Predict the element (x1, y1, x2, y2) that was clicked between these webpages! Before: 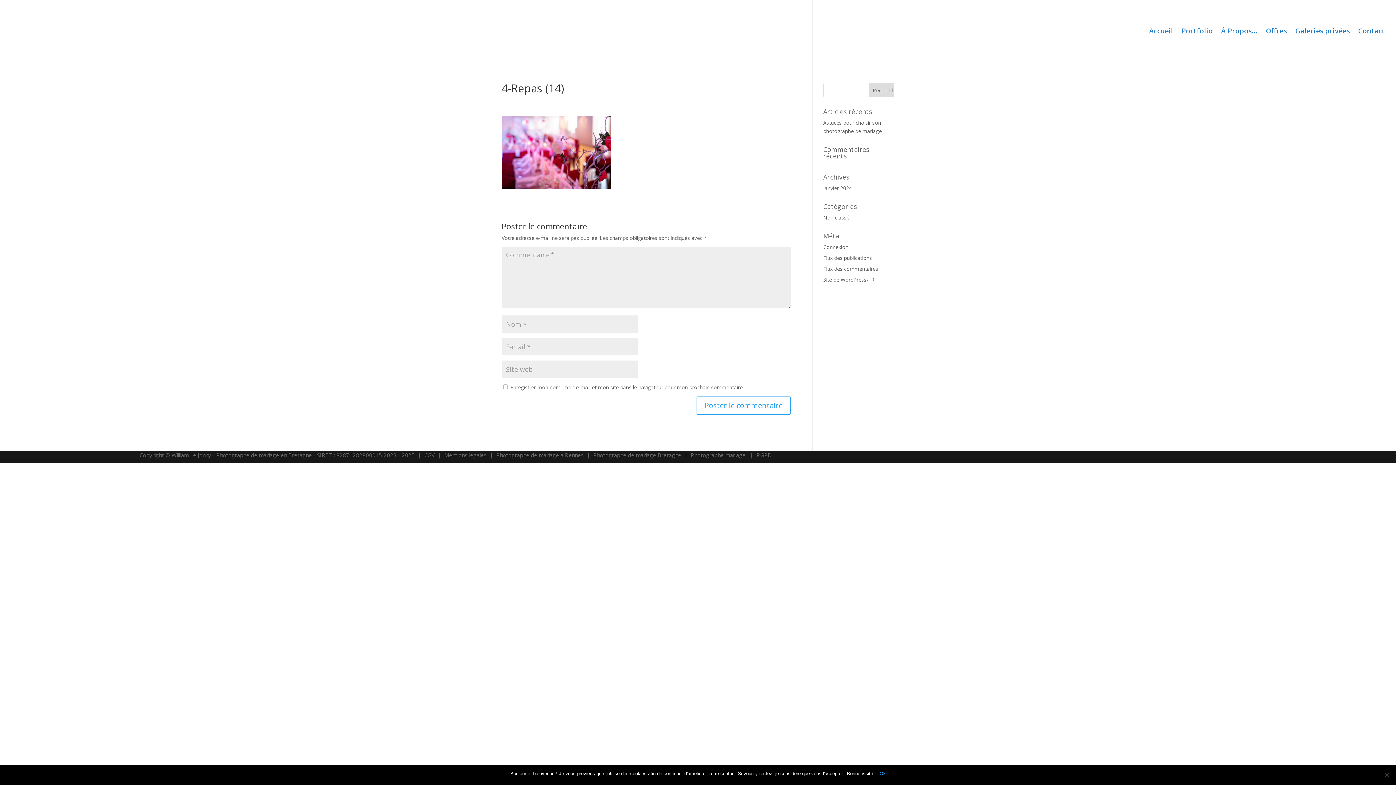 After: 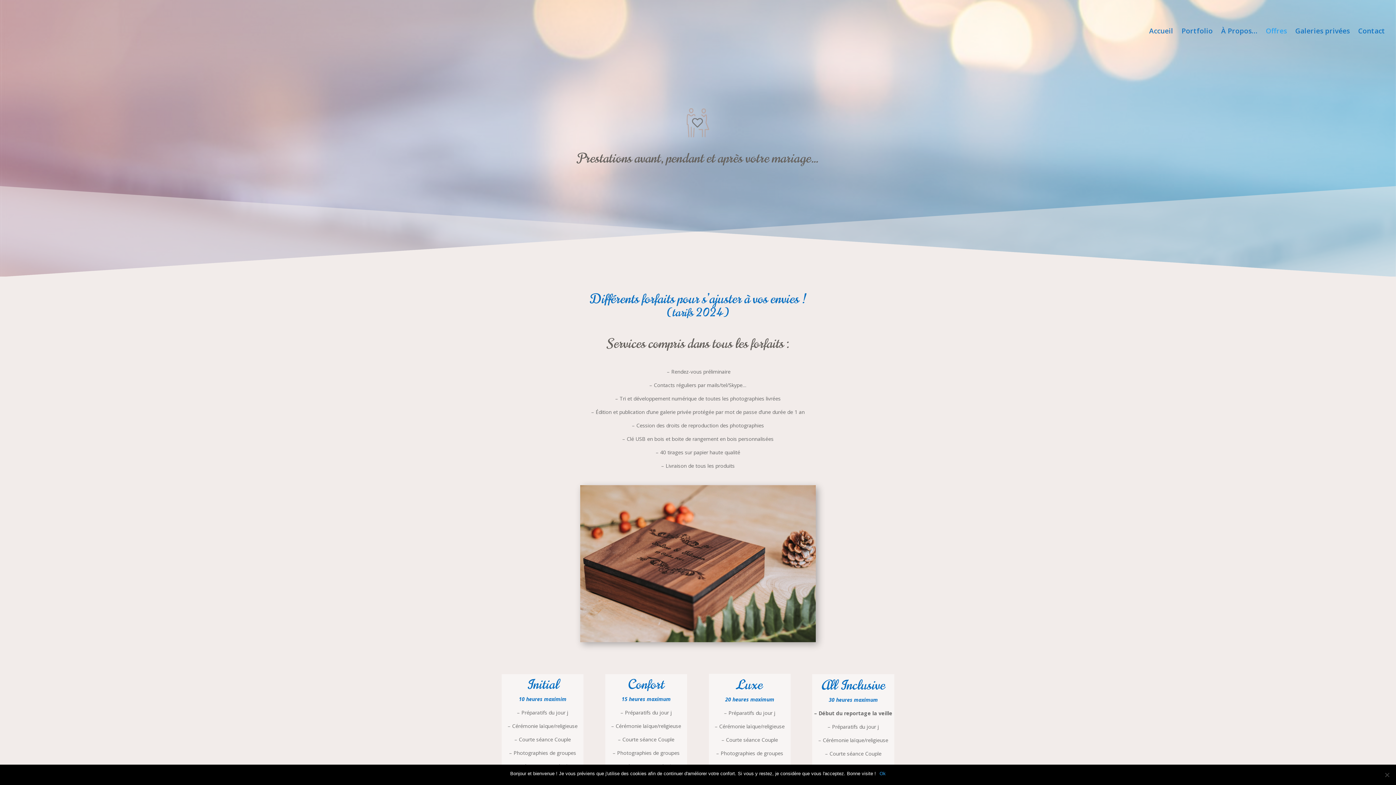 Action: label: Offres bbox: (1266, 28, 1287, 61)